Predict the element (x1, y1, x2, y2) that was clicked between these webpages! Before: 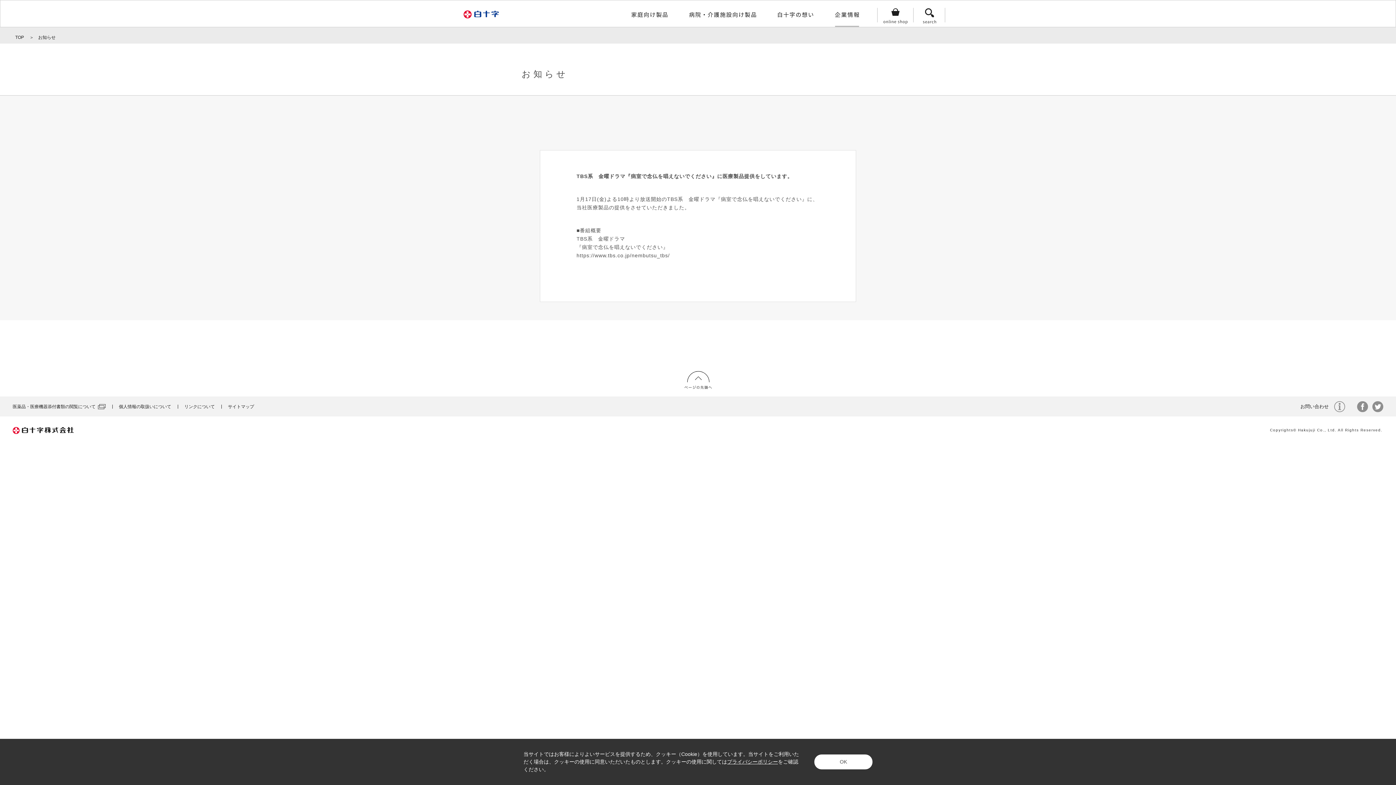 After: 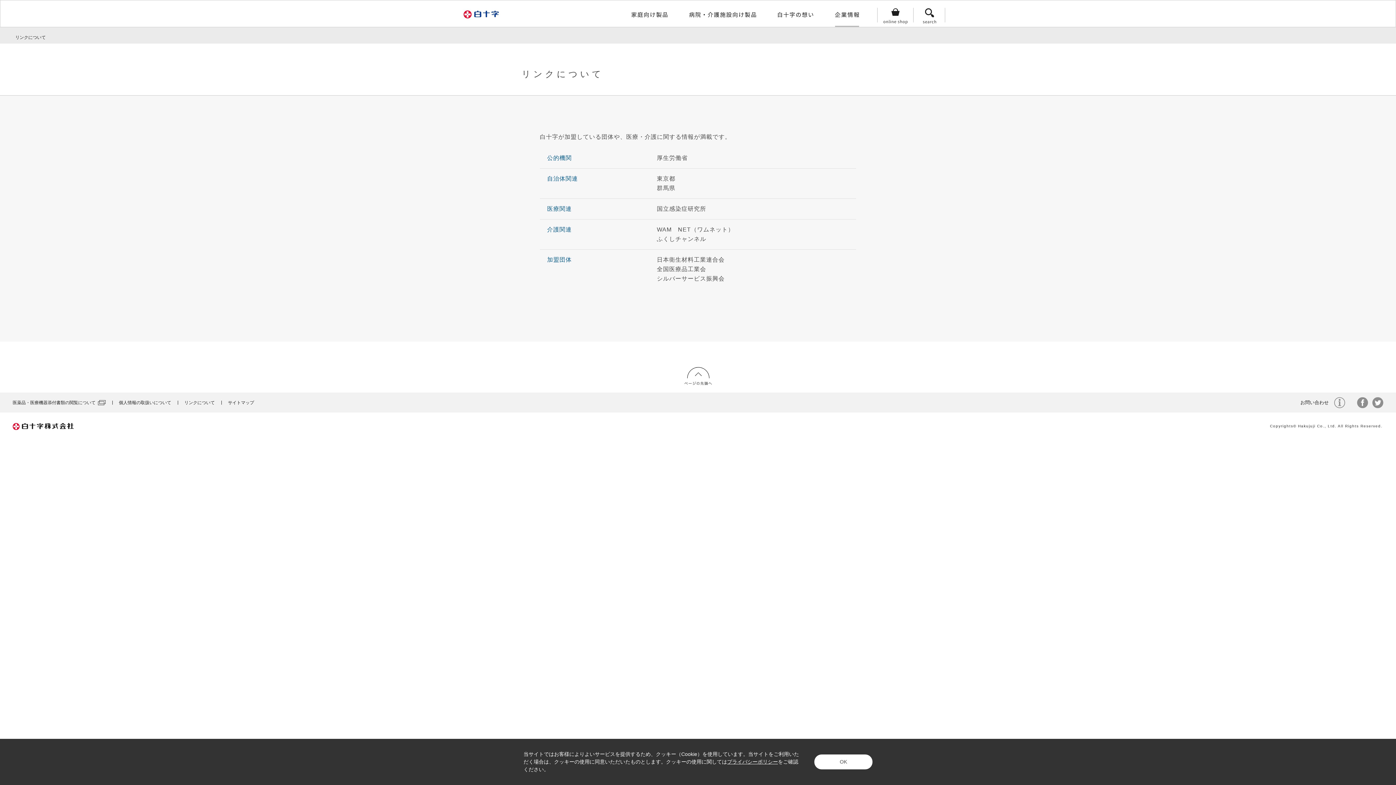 Action: label: リンクについて bbox: (184, 401, 214, 412)